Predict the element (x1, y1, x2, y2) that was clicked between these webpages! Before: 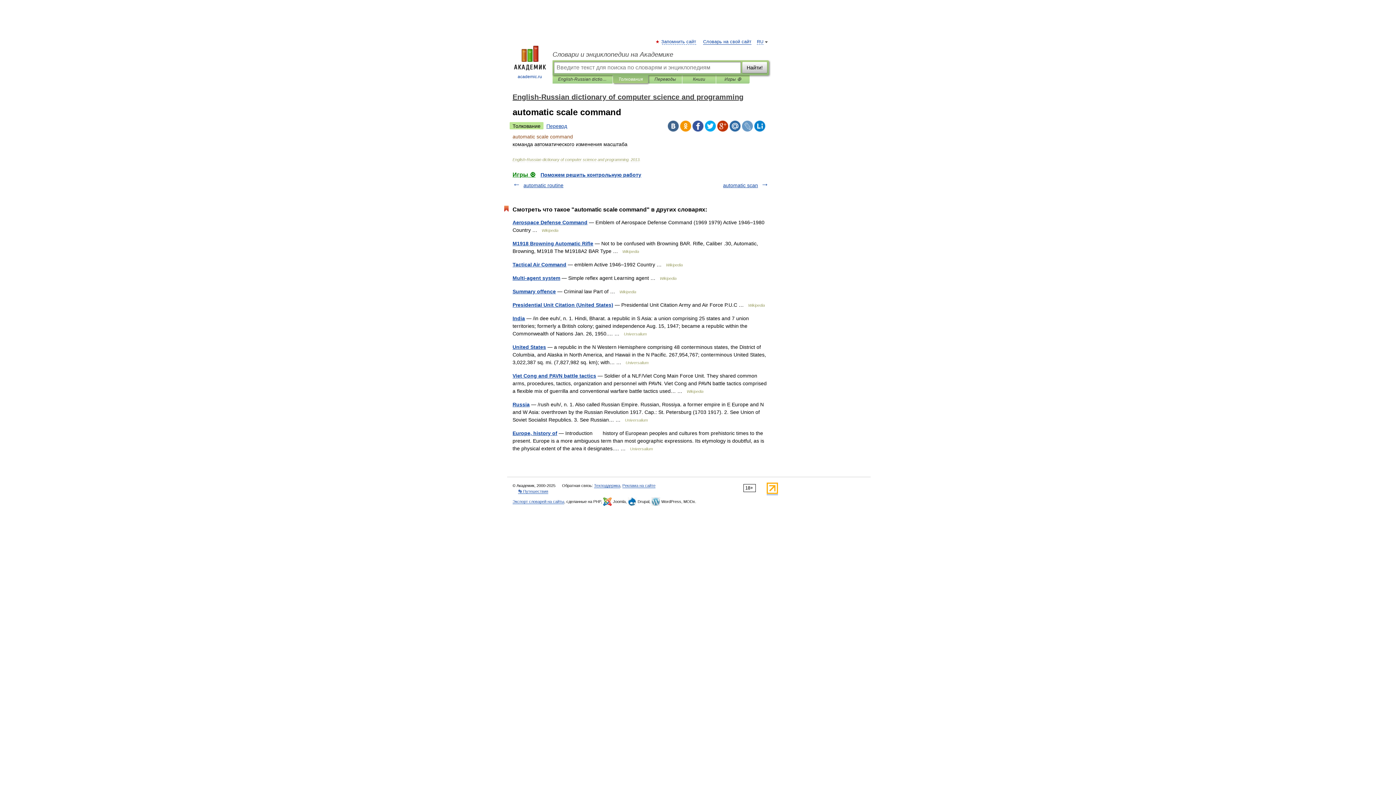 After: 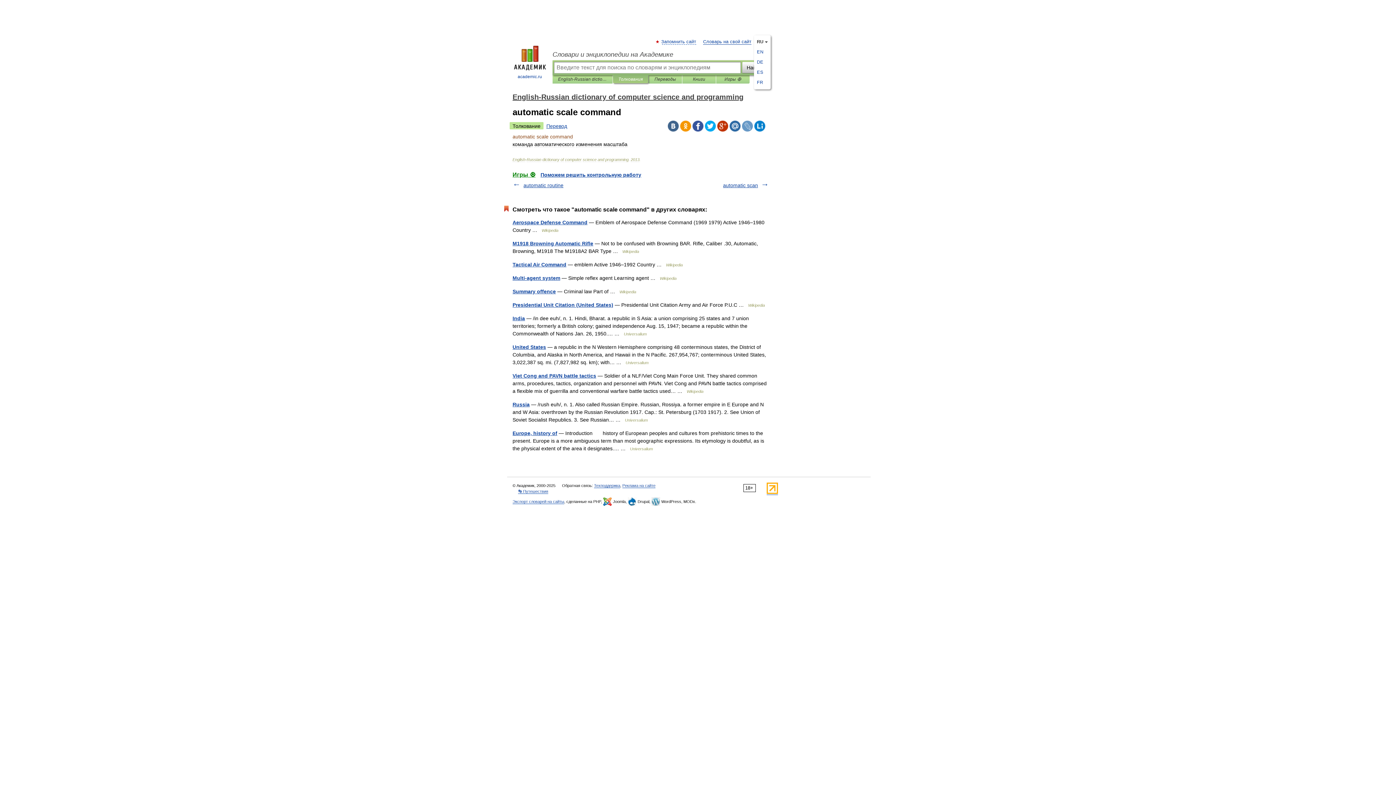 Action: label: RU bbox: (757, 39, 763, 44)